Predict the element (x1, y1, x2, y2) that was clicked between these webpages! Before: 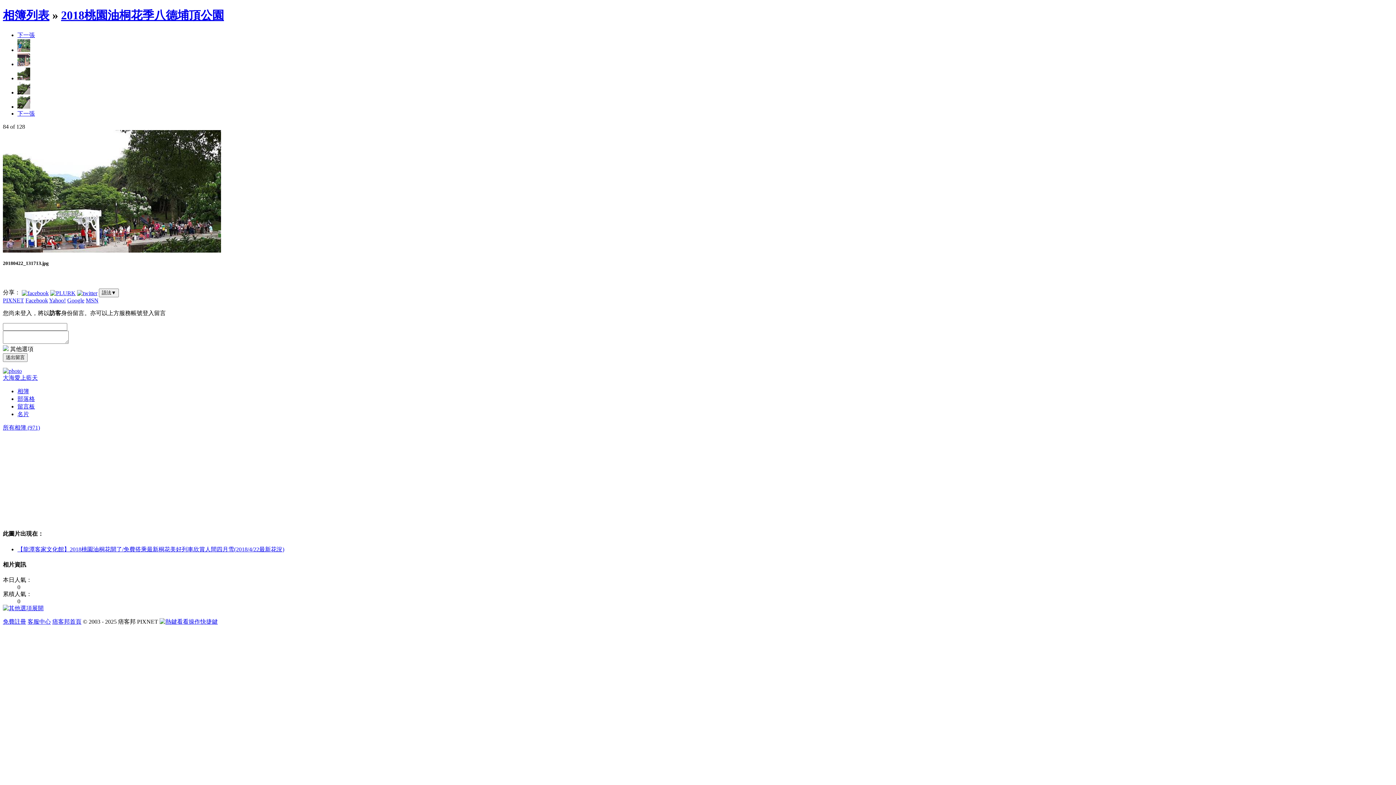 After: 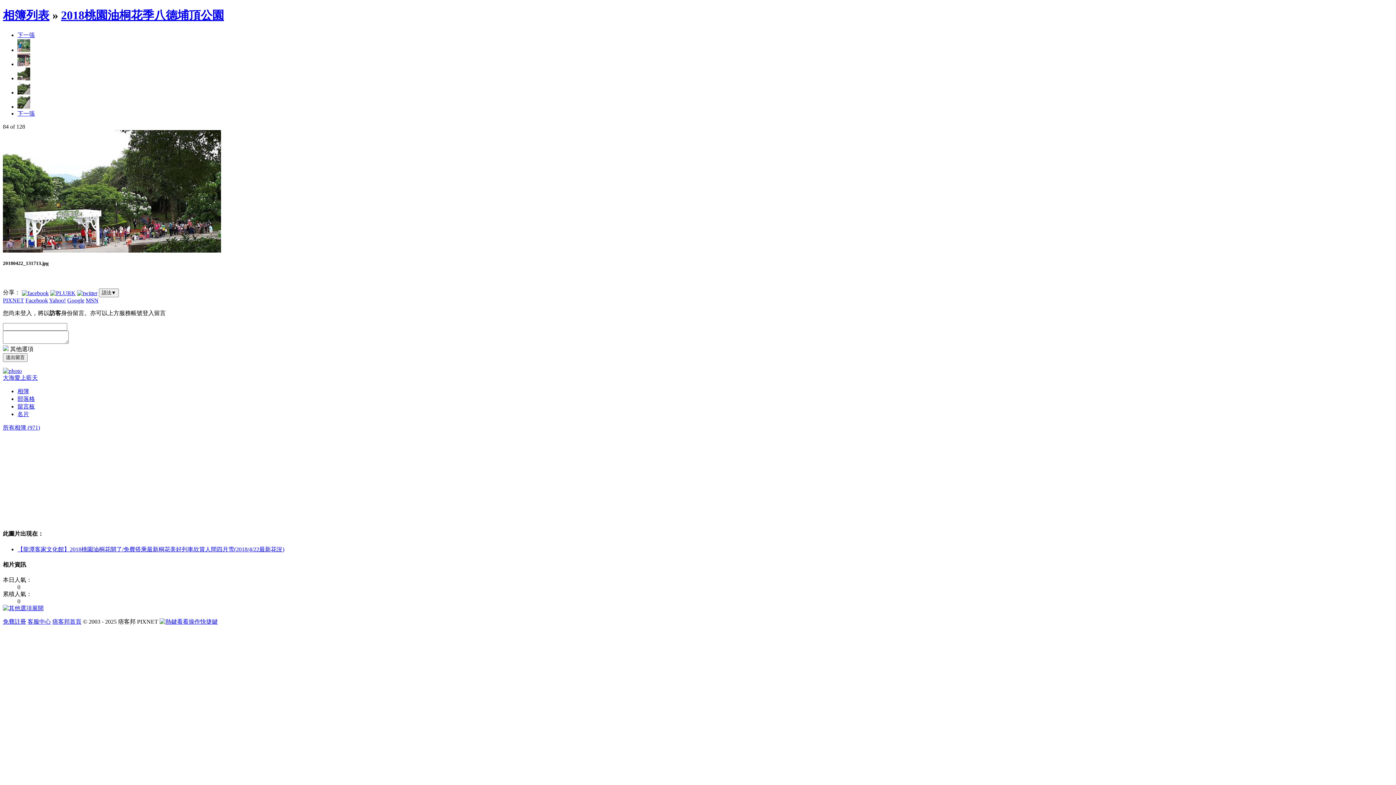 Action: label: Yahoo! bbox: (49, 297, 65, 303)